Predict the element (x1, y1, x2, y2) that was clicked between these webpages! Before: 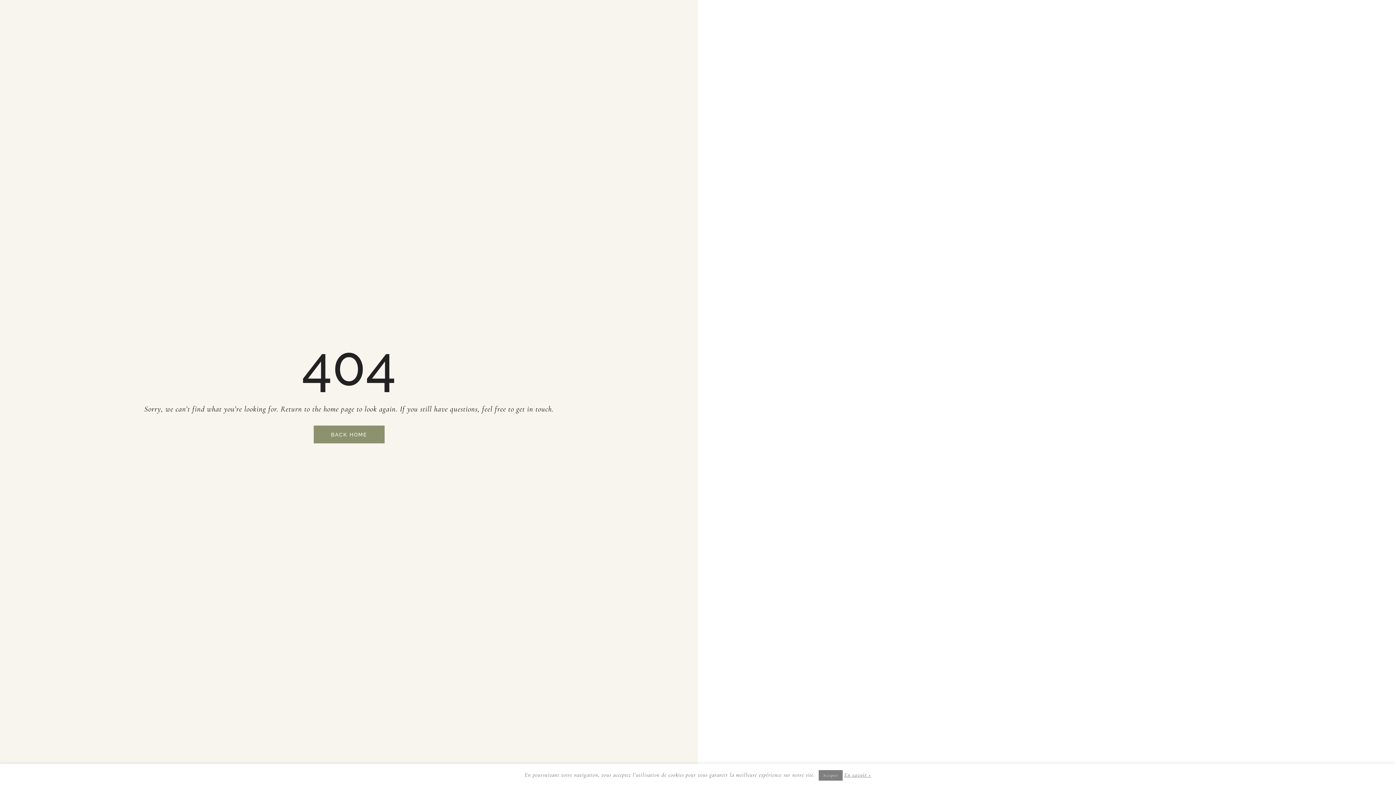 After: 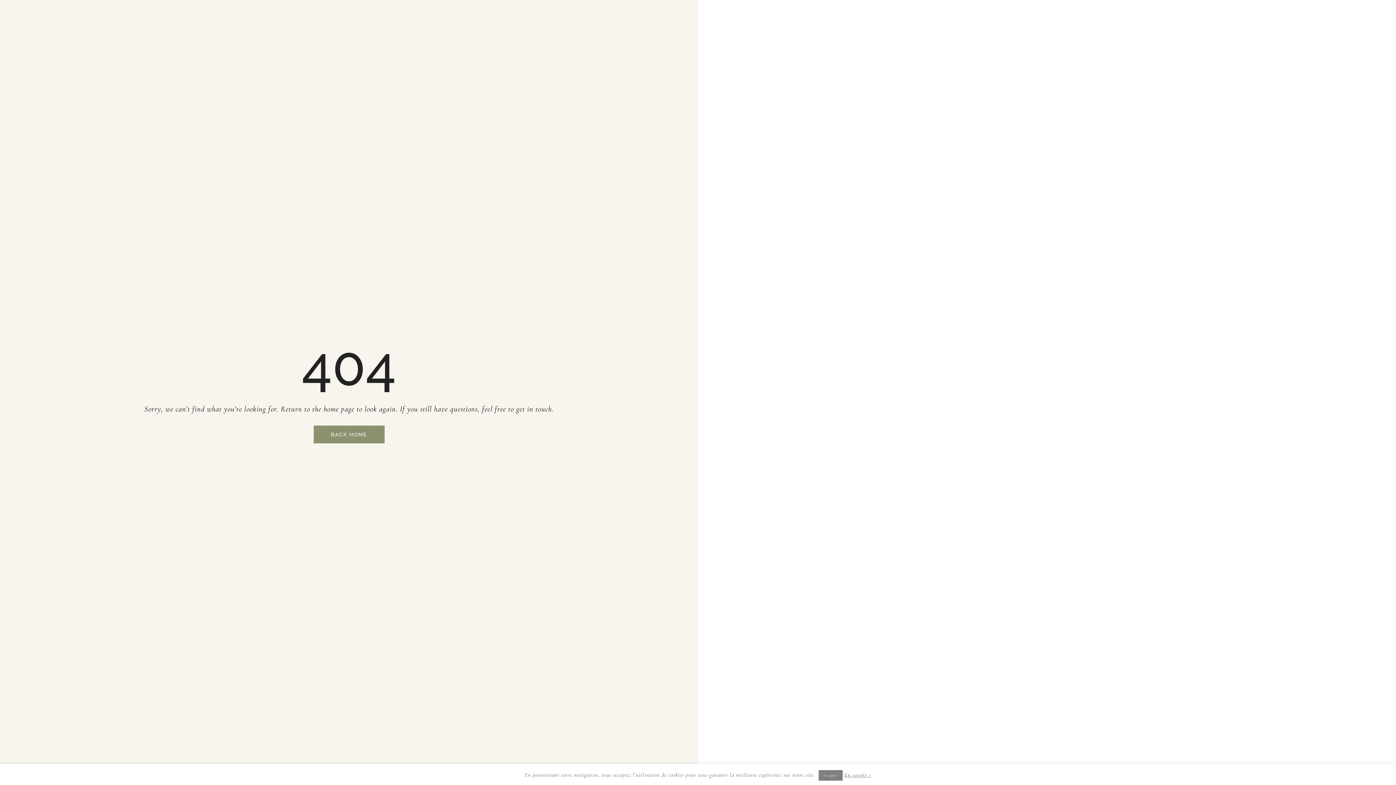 Action: label: En savoir + bbox: (844, 771, 871, 779)